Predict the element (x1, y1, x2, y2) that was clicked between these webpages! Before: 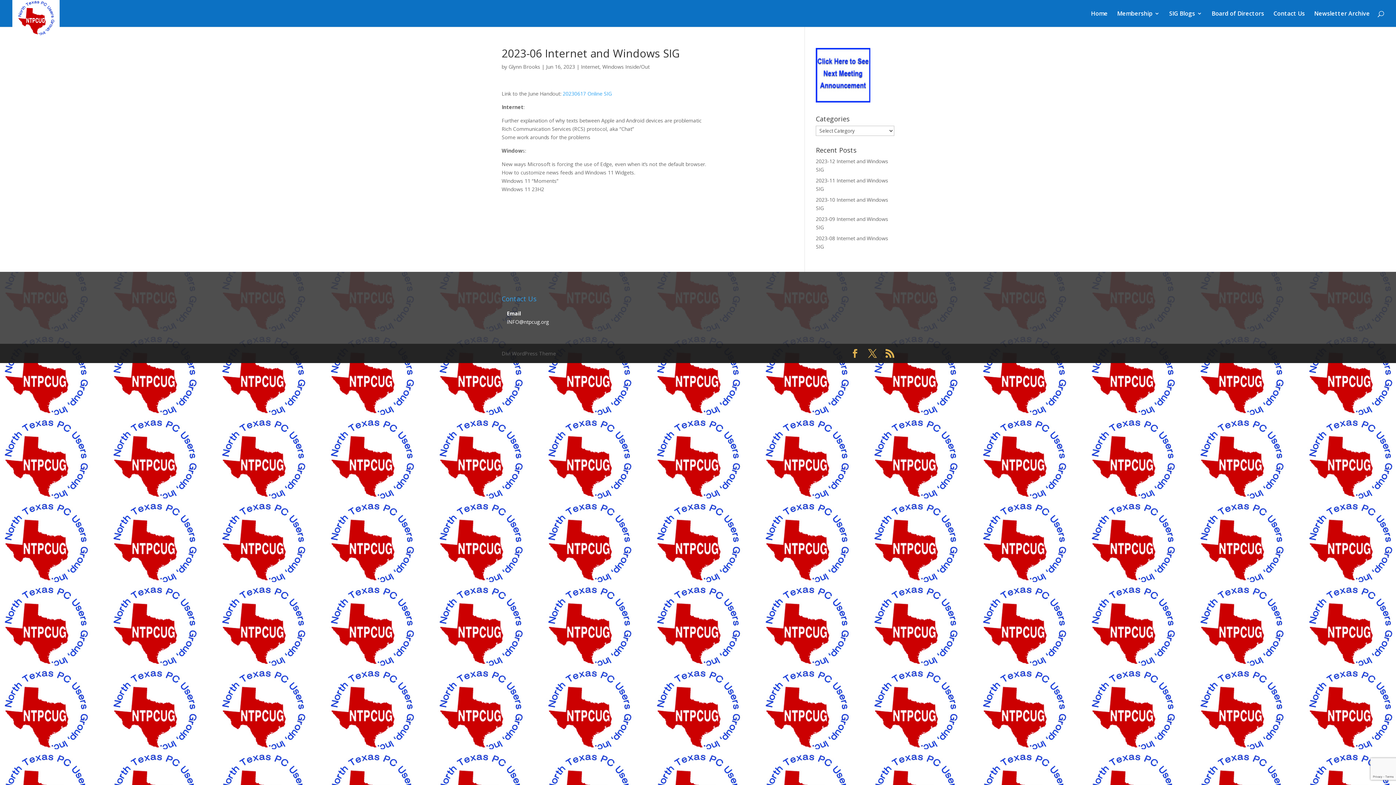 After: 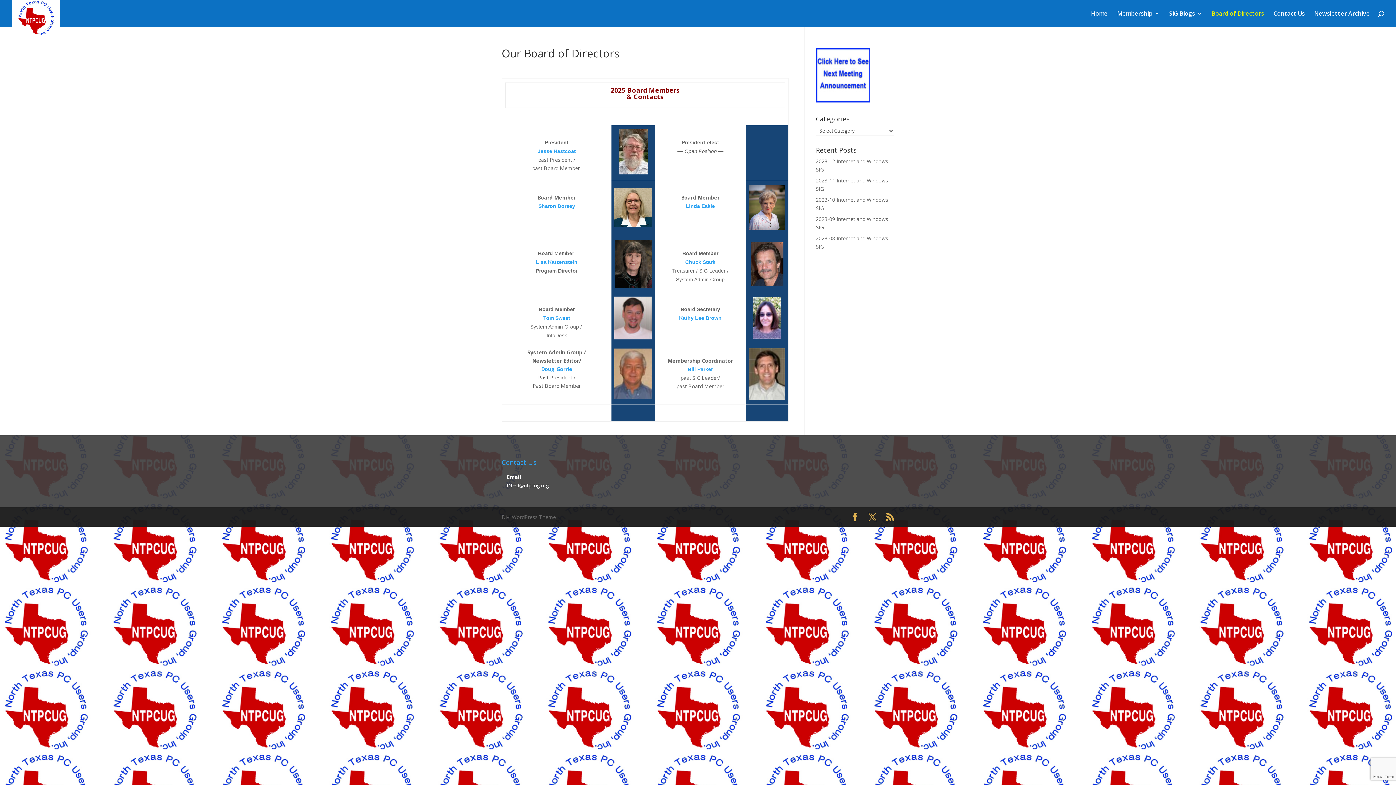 Action: bbox: (1212, 10, 1264, 26) label: Board of Directors